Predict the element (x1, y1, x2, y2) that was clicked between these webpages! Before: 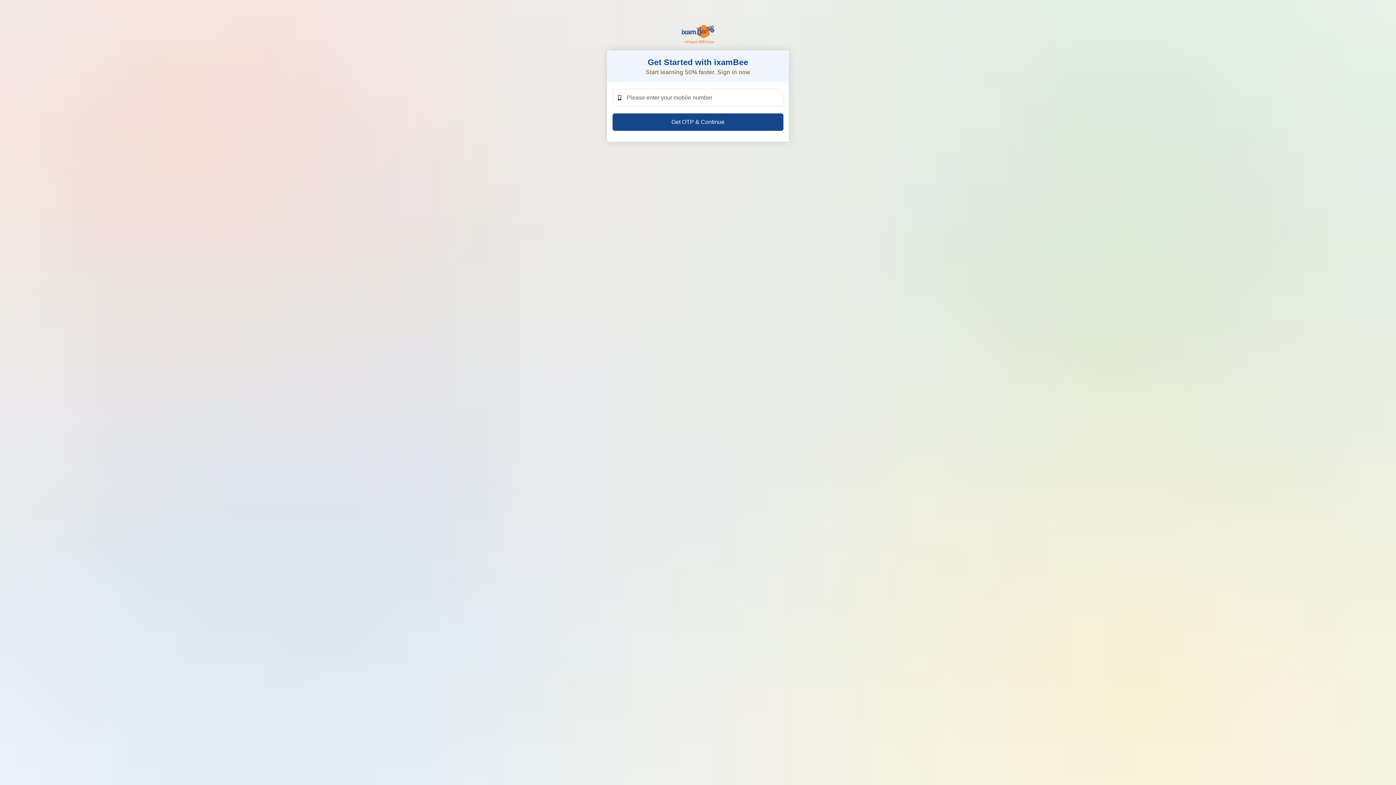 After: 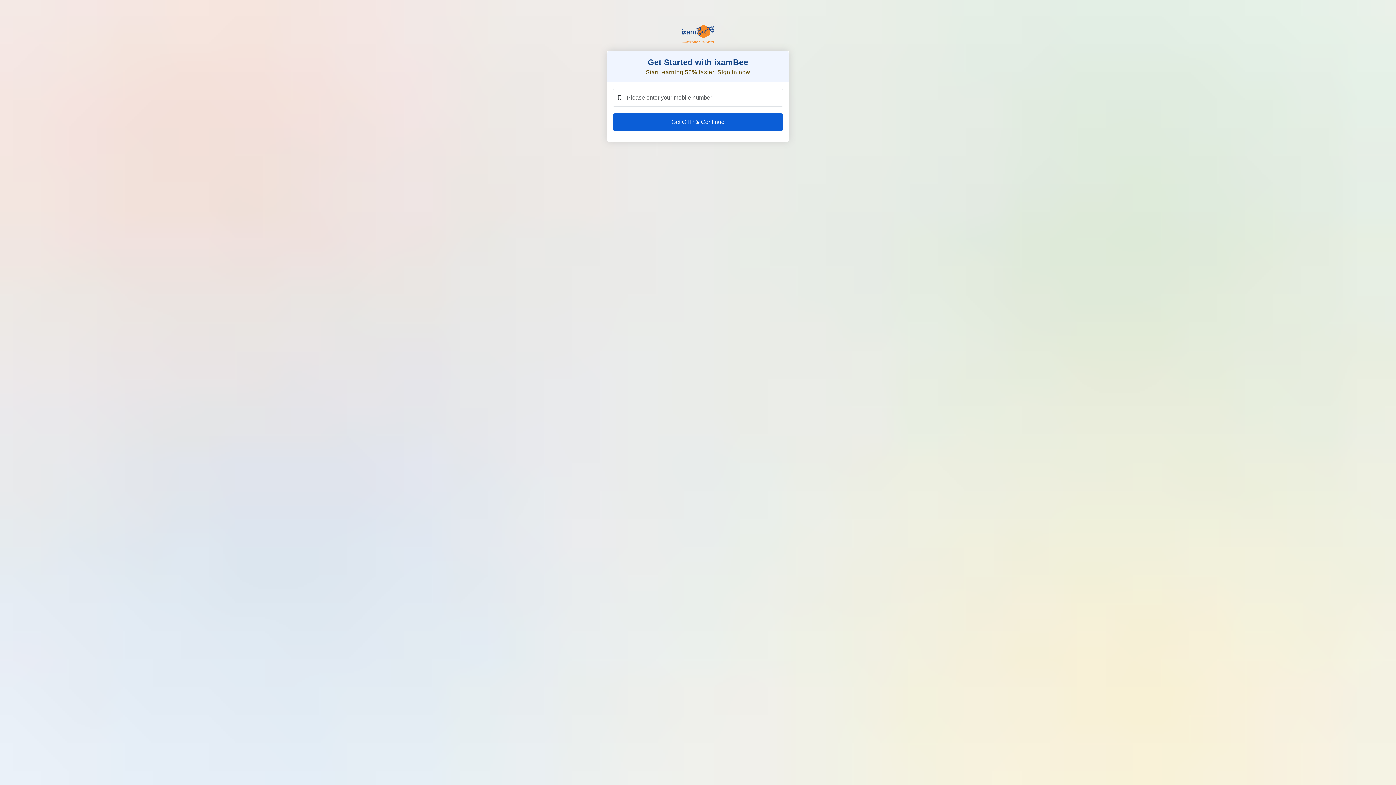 Action: label: Get OTP & Continue bbox: (612, 113, 783, 130)